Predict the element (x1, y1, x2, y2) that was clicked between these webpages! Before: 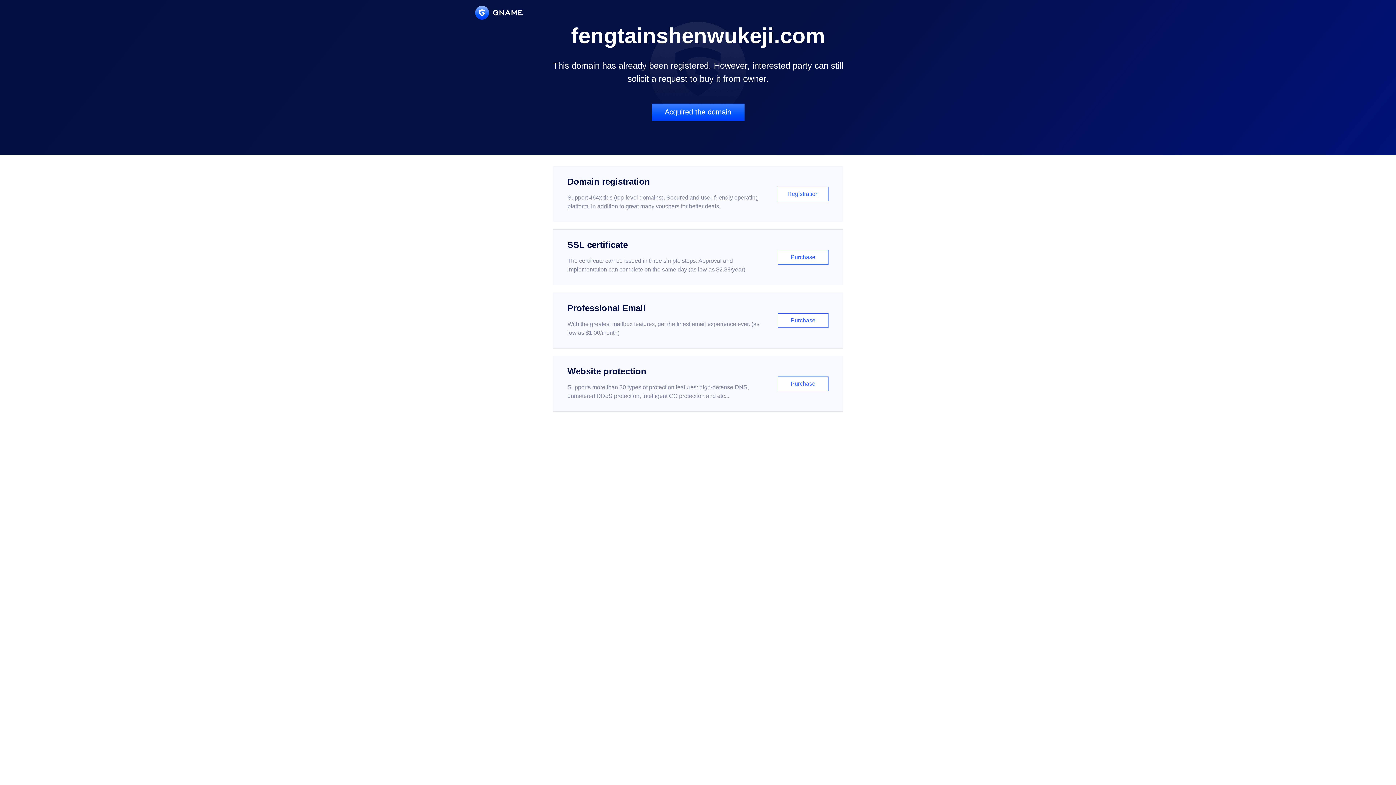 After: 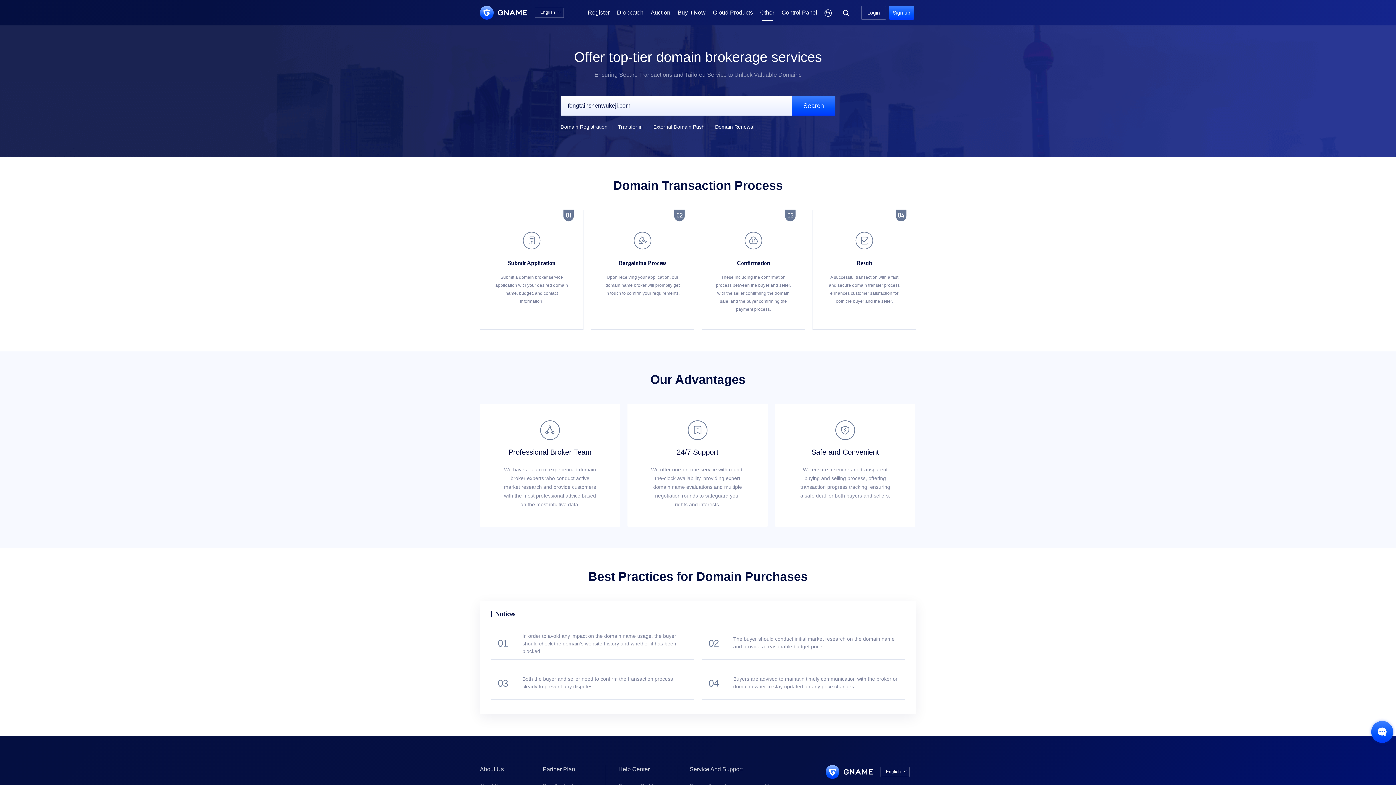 Action: bbox: (651, 103, 744, 121) label: Acquired the domain